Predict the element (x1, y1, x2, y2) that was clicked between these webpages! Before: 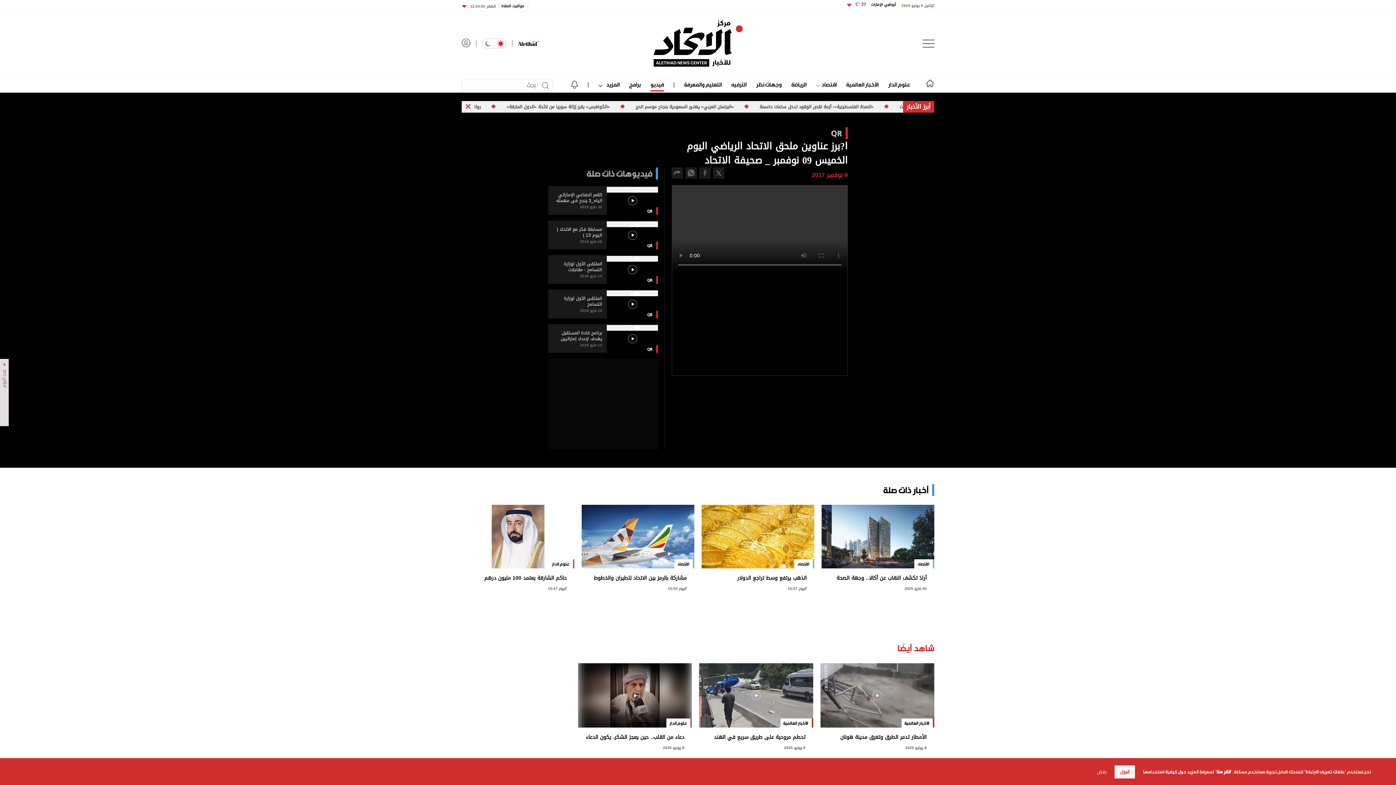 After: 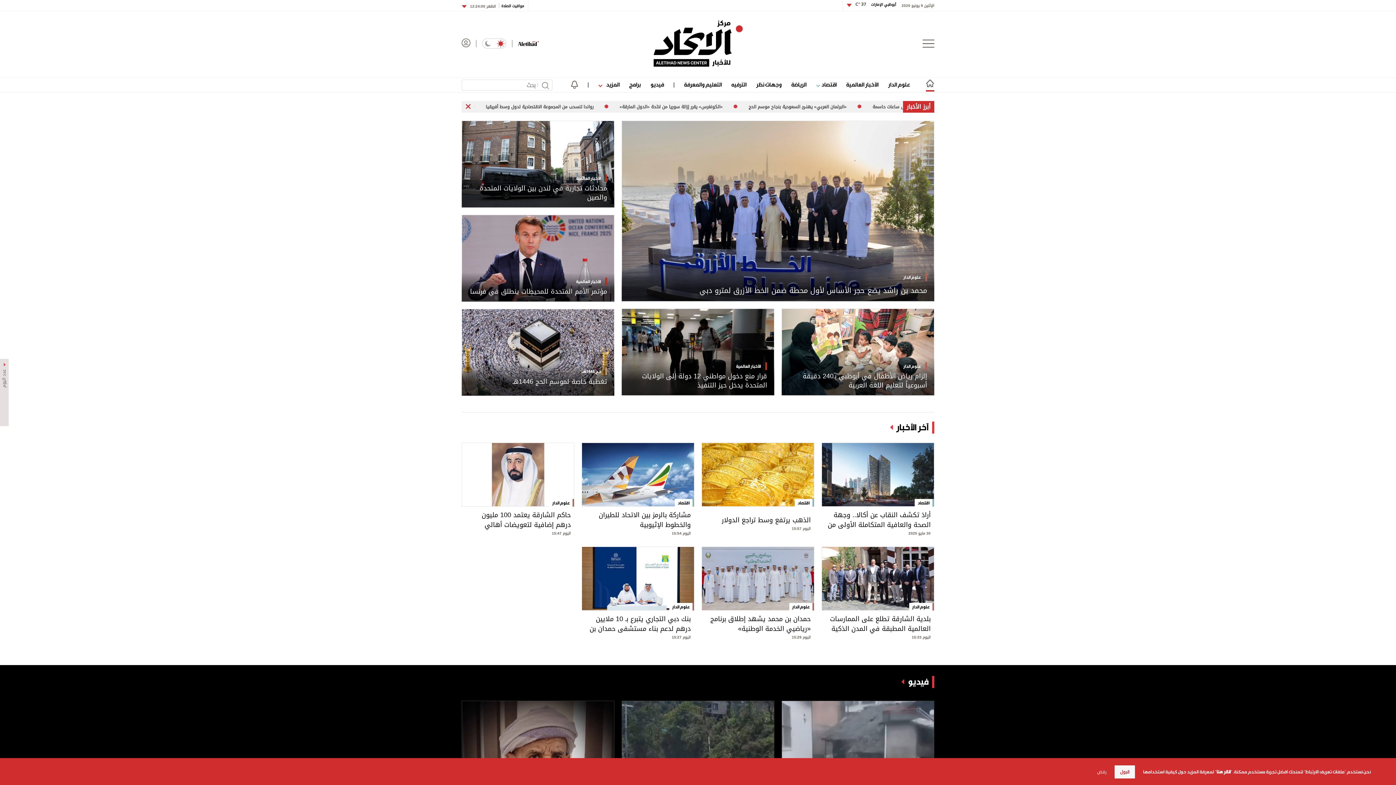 Action: bbox: (926, 79, 934, 89)